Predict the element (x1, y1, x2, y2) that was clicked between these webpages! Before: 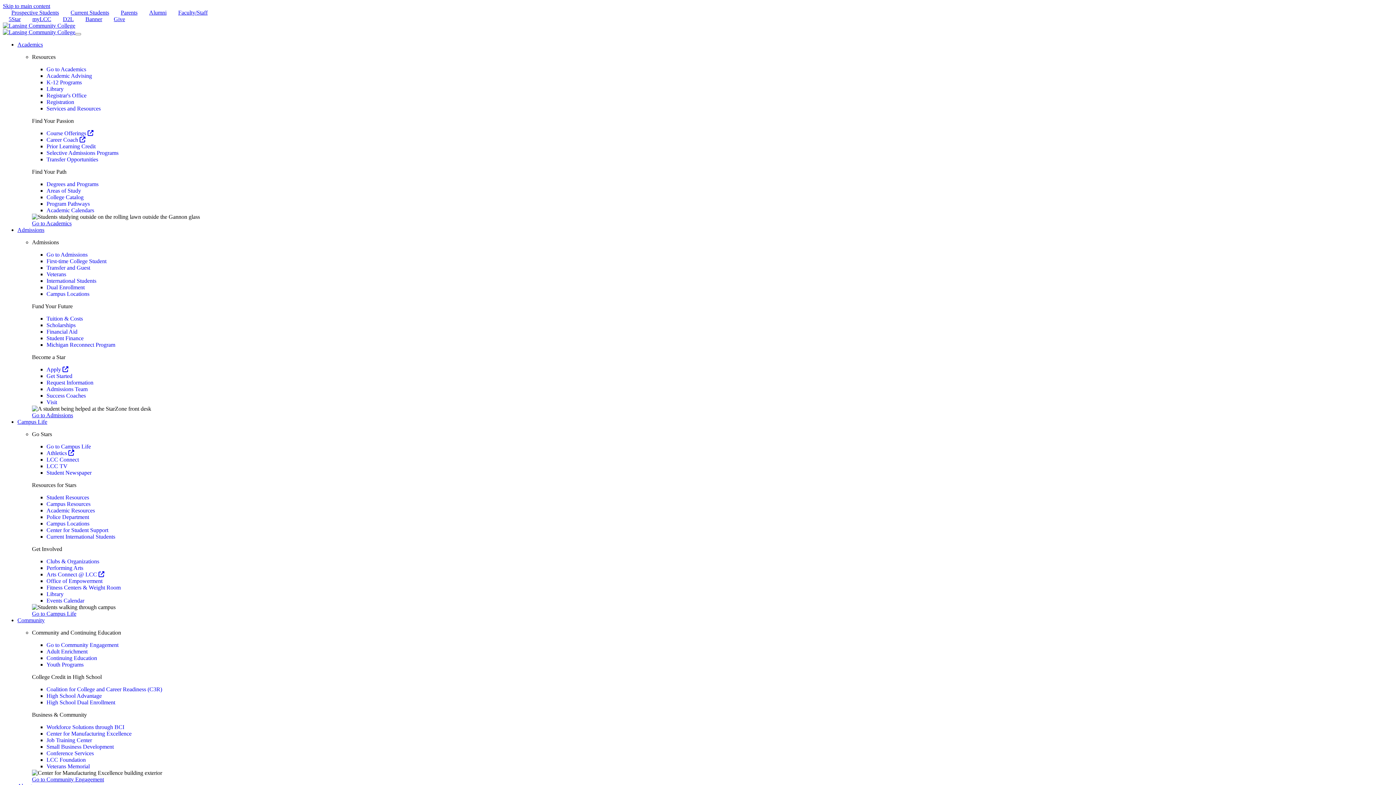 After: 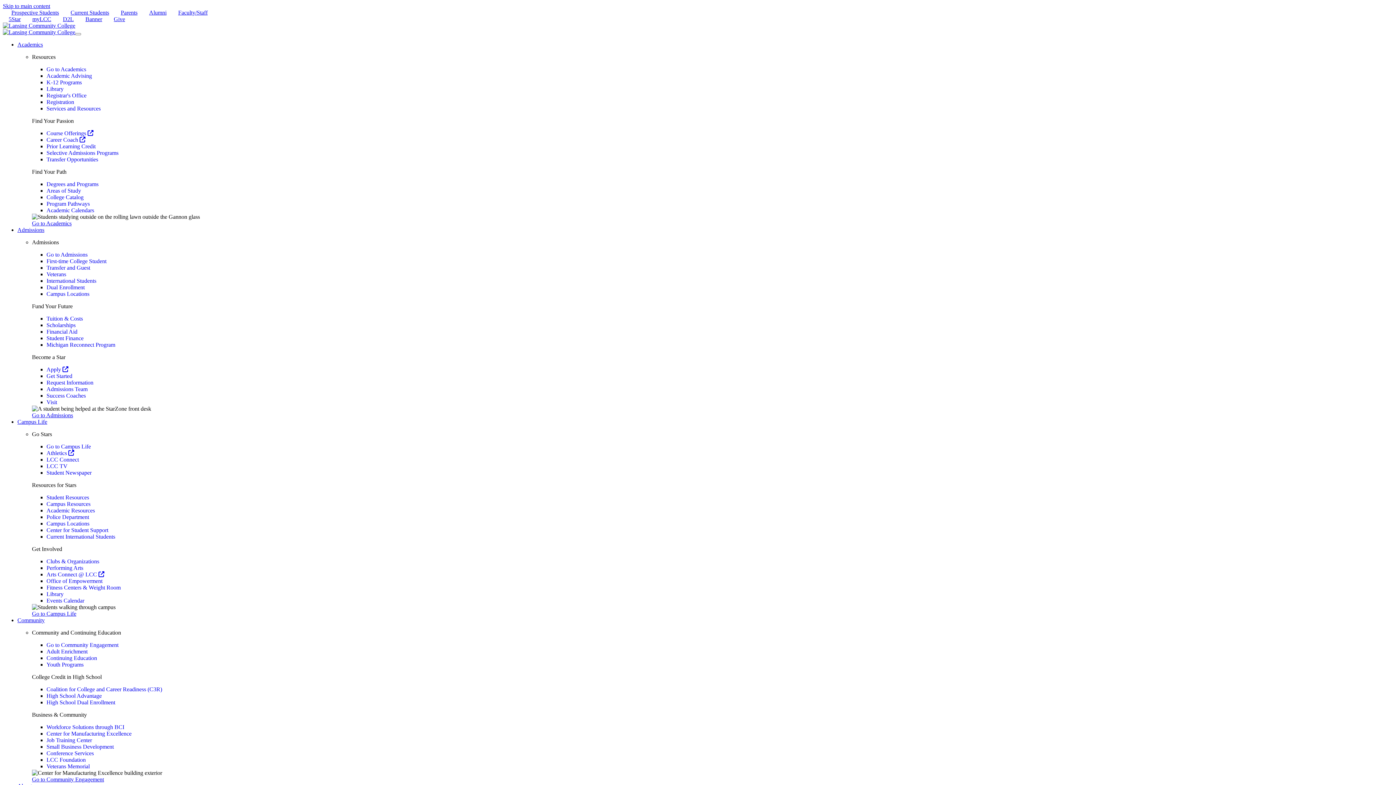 Action: bbox: (46, 79, 81, 85) label: K-12 Programs